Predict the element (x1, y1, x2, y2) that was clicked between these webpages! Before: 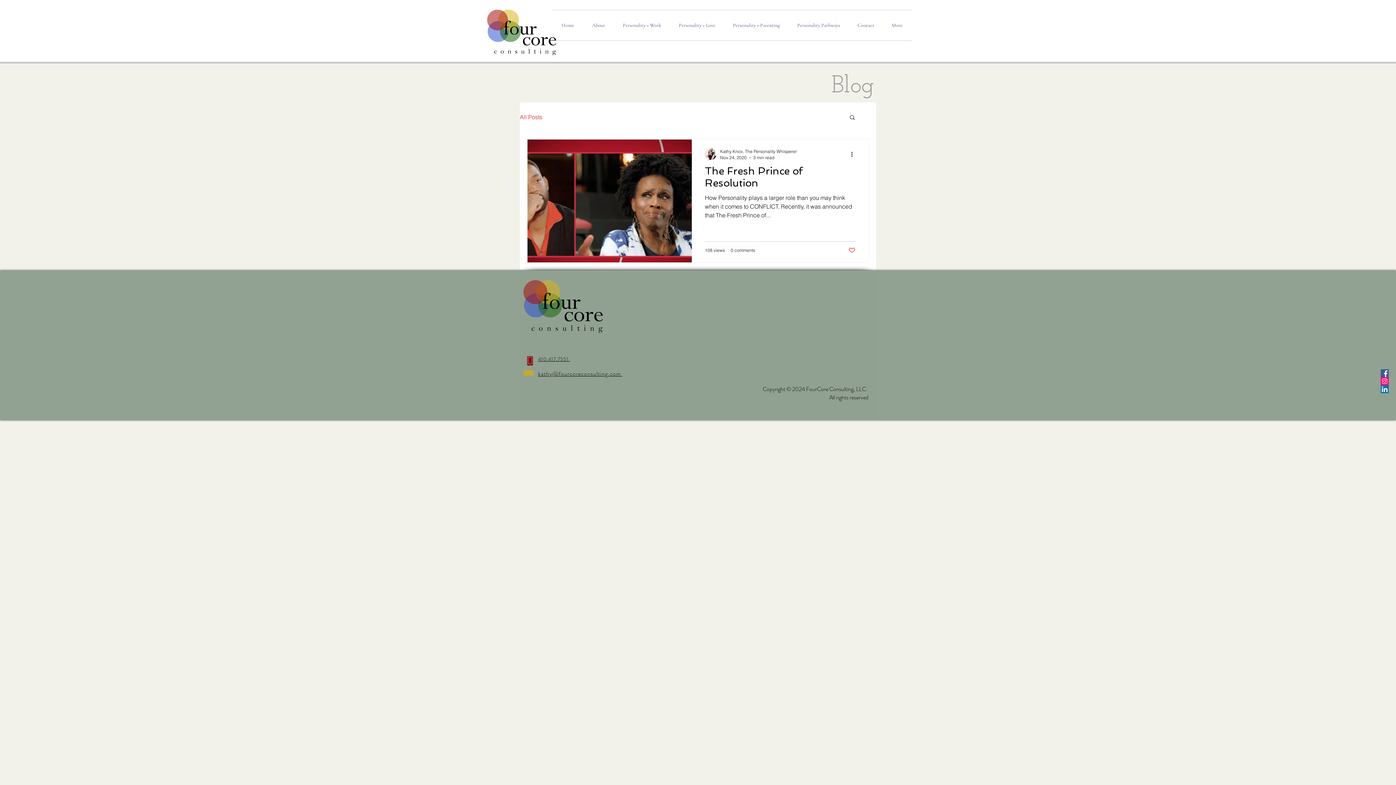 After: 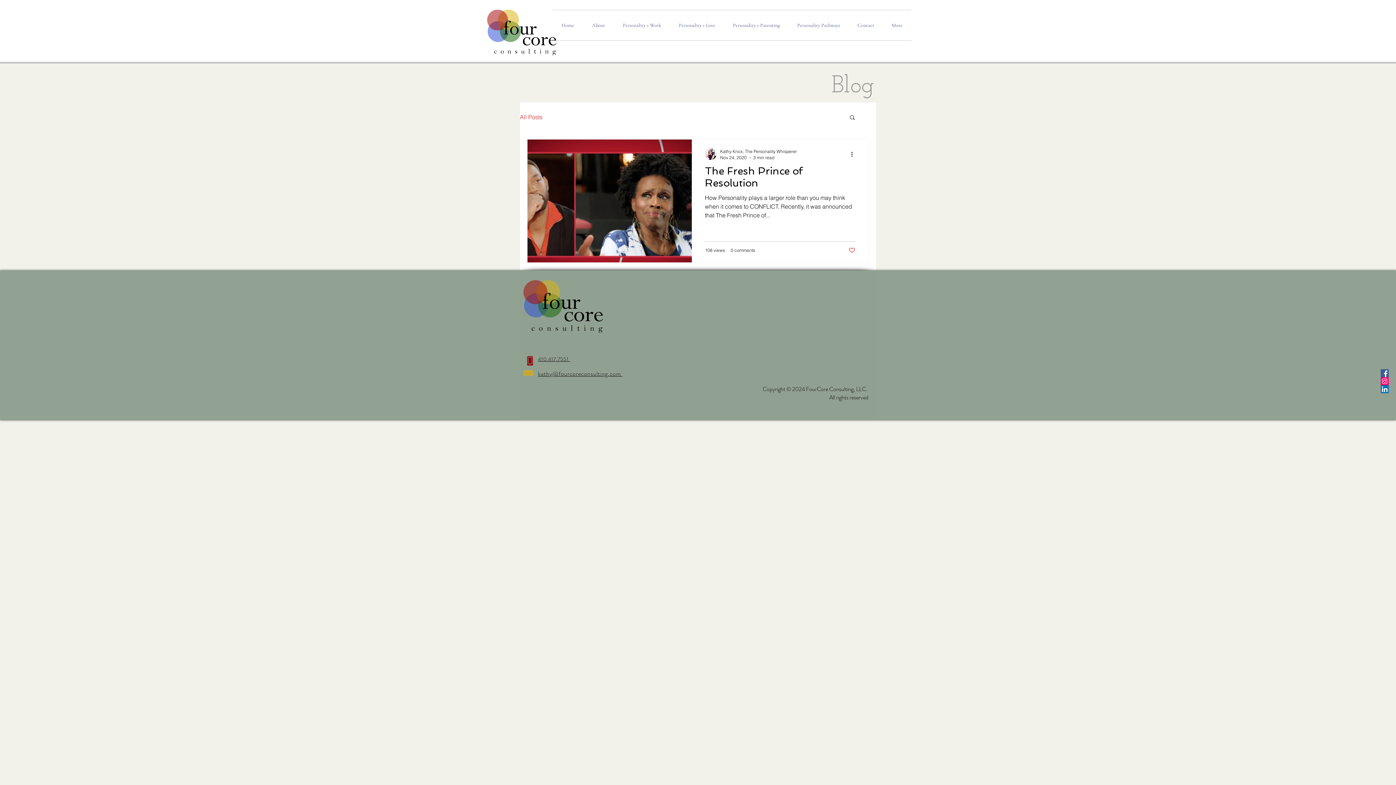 Action: bbox: (849, 114, 856, 121) label: Search